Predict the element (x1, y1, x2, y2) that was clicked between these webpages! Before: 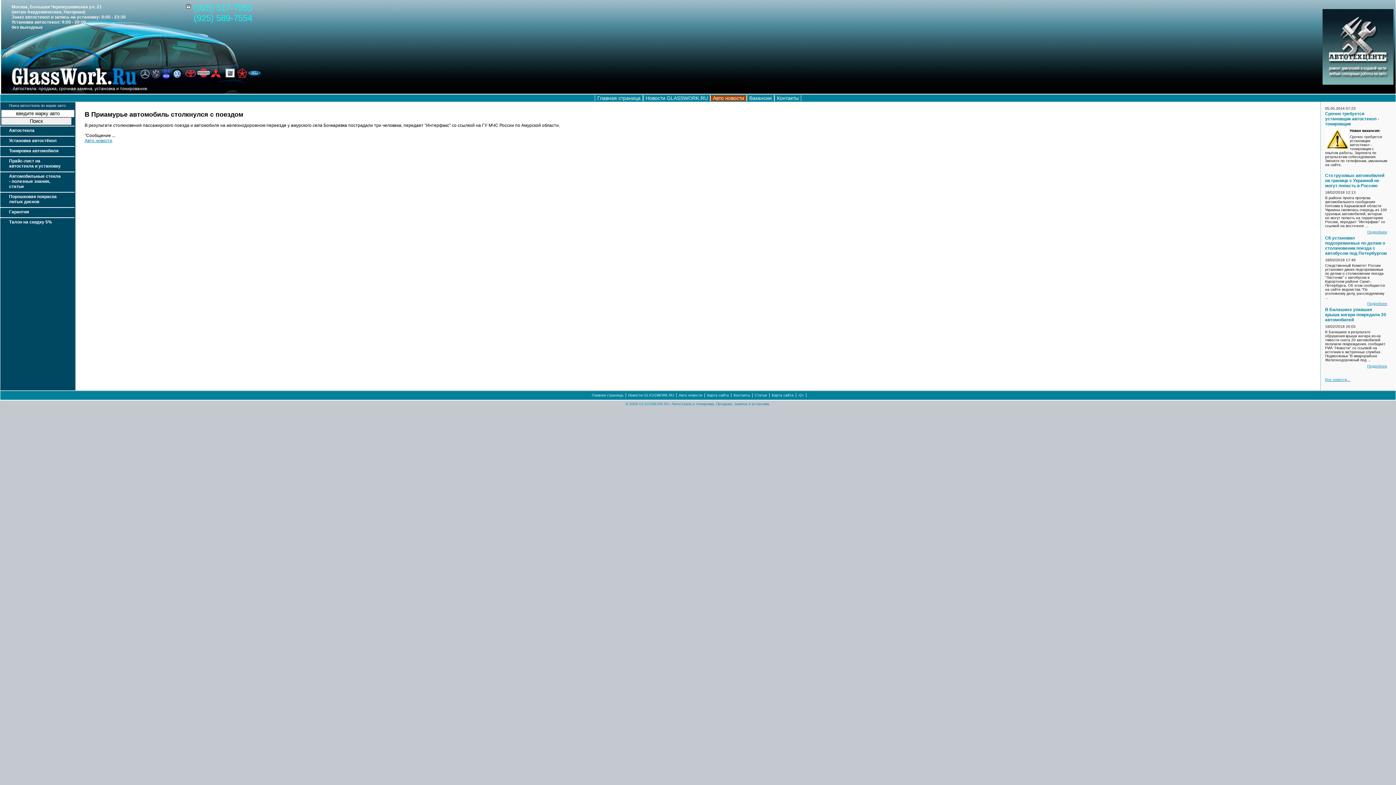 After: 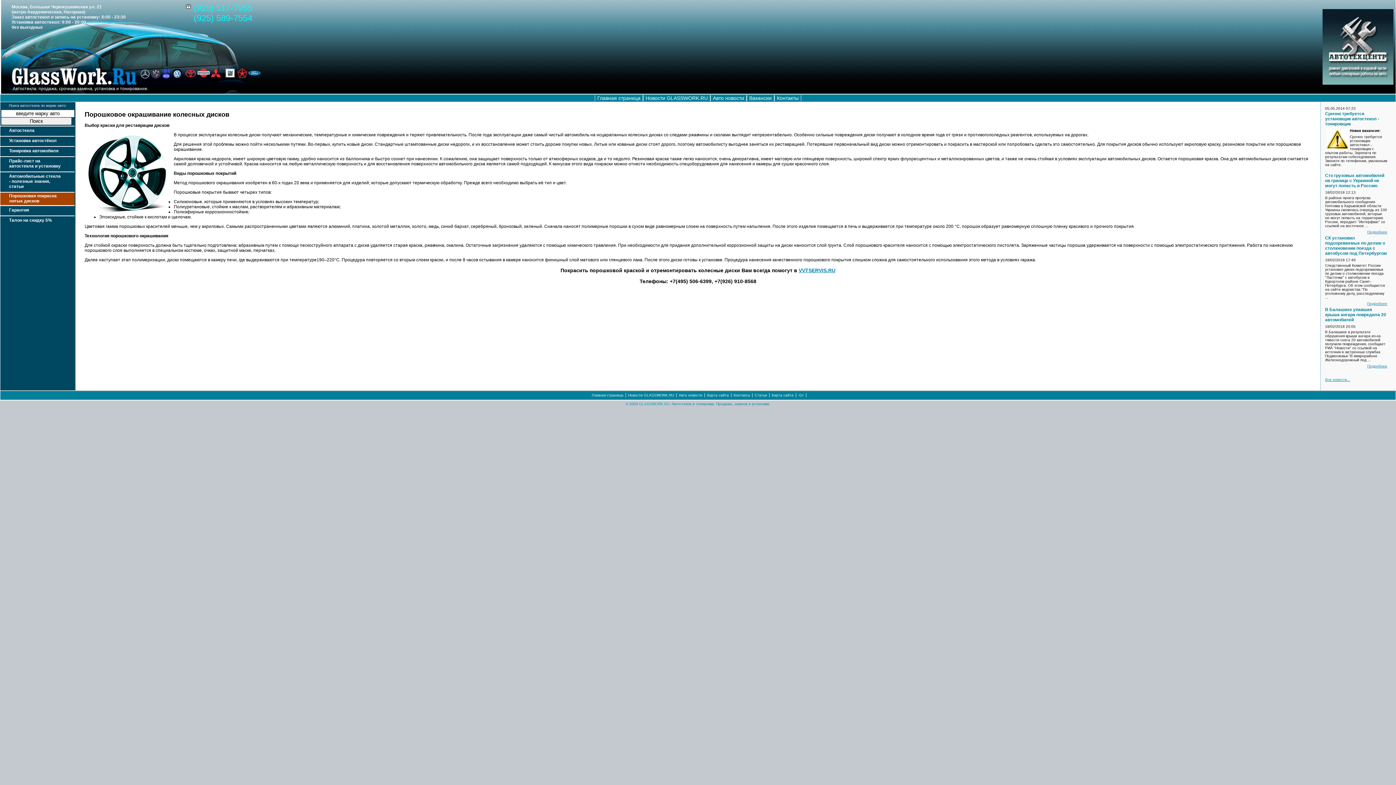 Action: label: Порошковая покраска литых дисков bbox: (0, 193, 69, 205)